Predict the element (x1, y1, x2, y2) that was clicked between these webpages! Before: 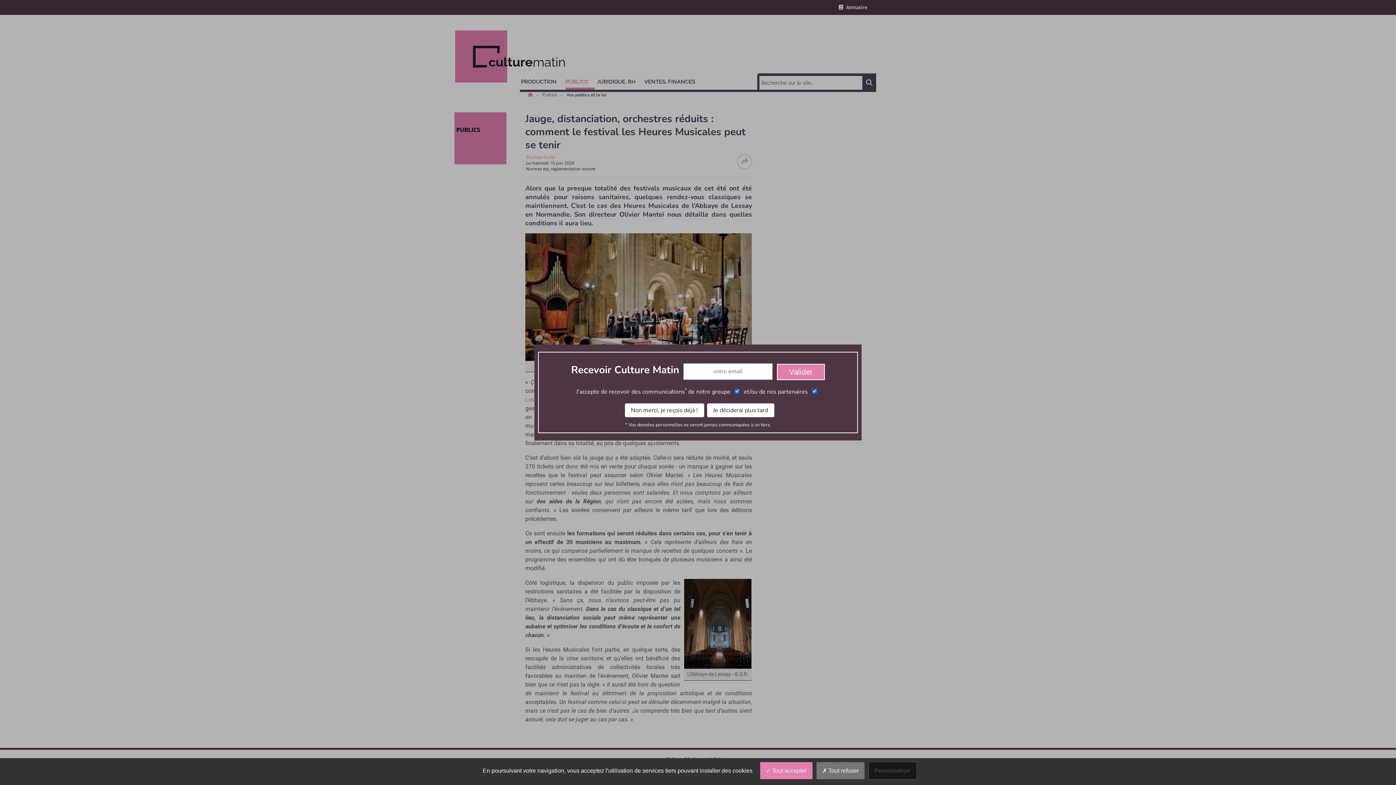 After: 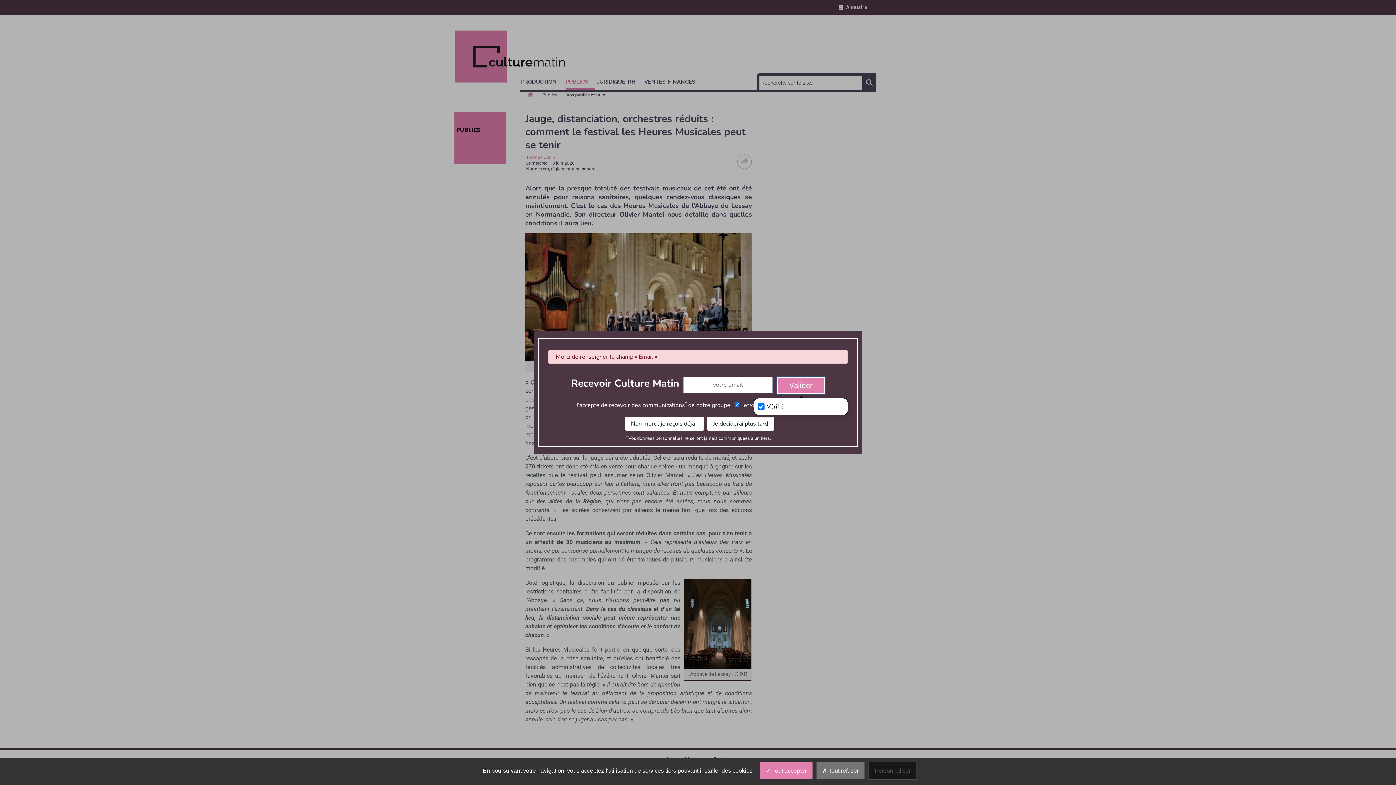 Action: label: Valider bbox: (792, 179, 840, 196)